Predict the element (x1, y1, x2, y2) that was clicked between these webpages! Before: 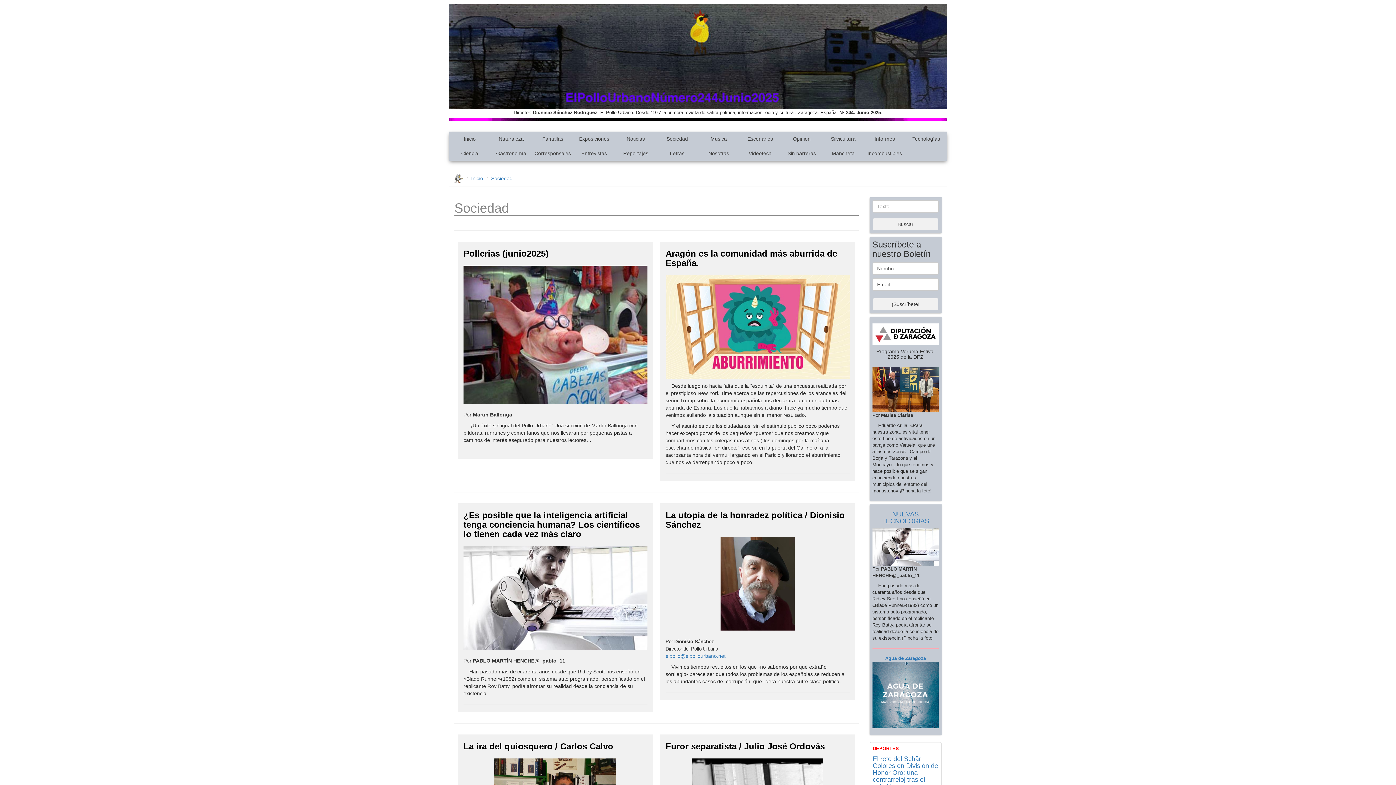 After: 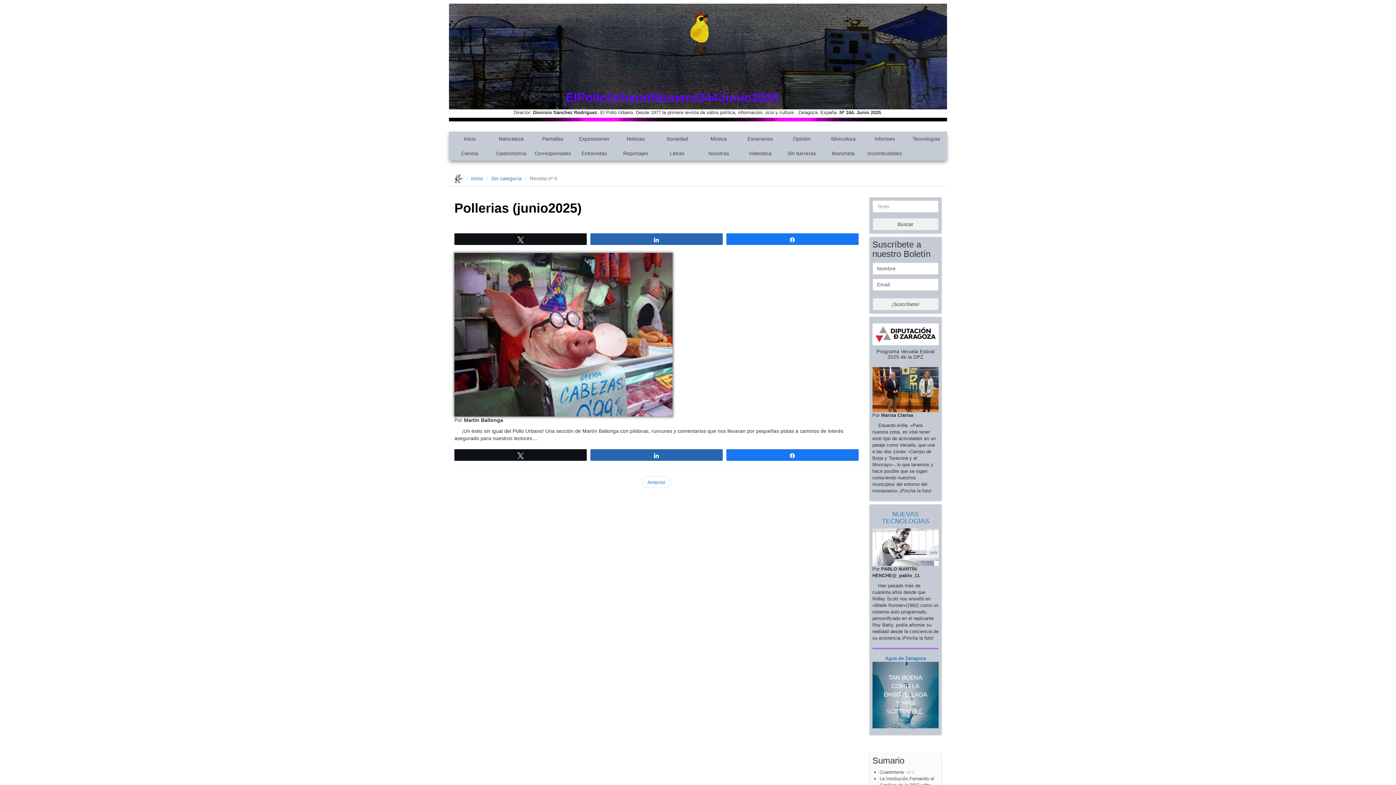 Action: bbox: (463, 248, 548, 258) label: Pollerias (junio2025)